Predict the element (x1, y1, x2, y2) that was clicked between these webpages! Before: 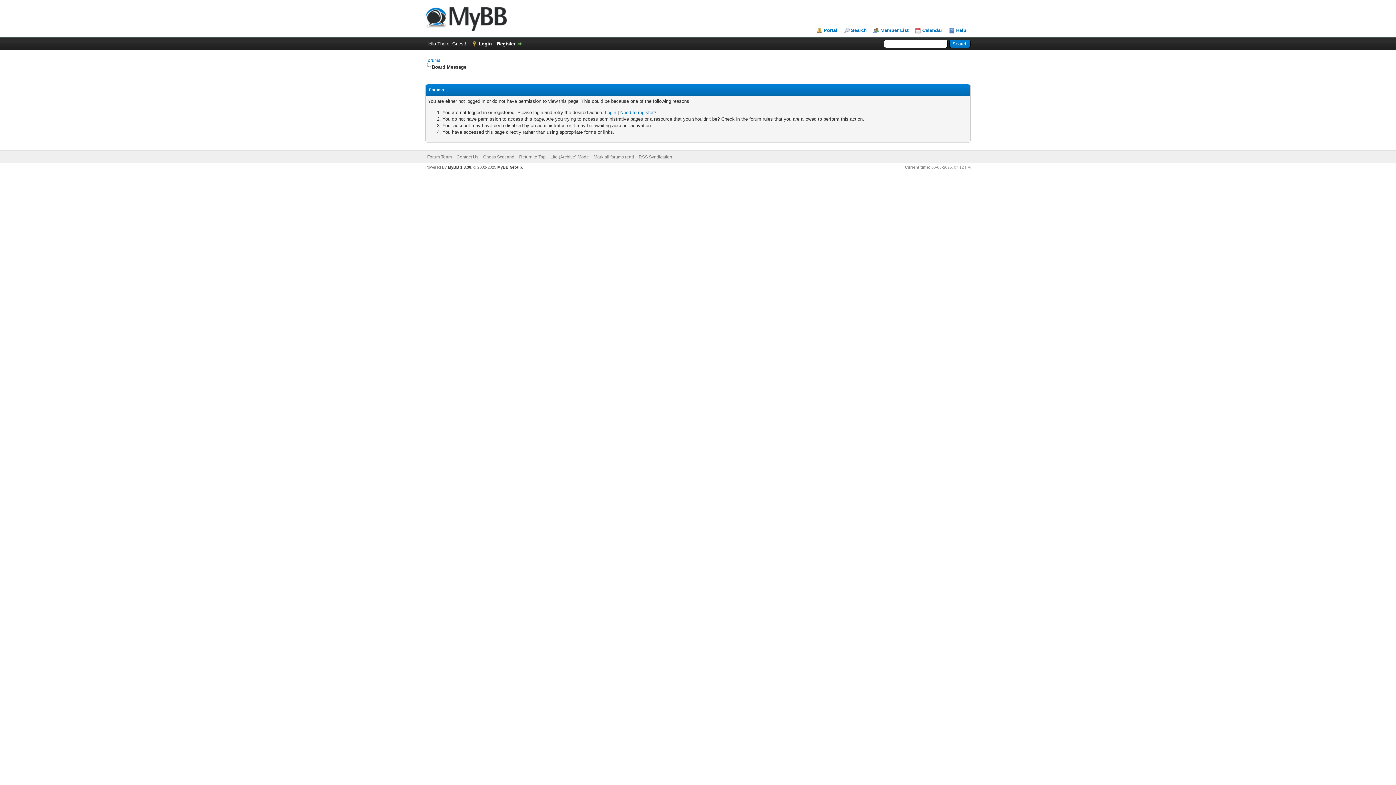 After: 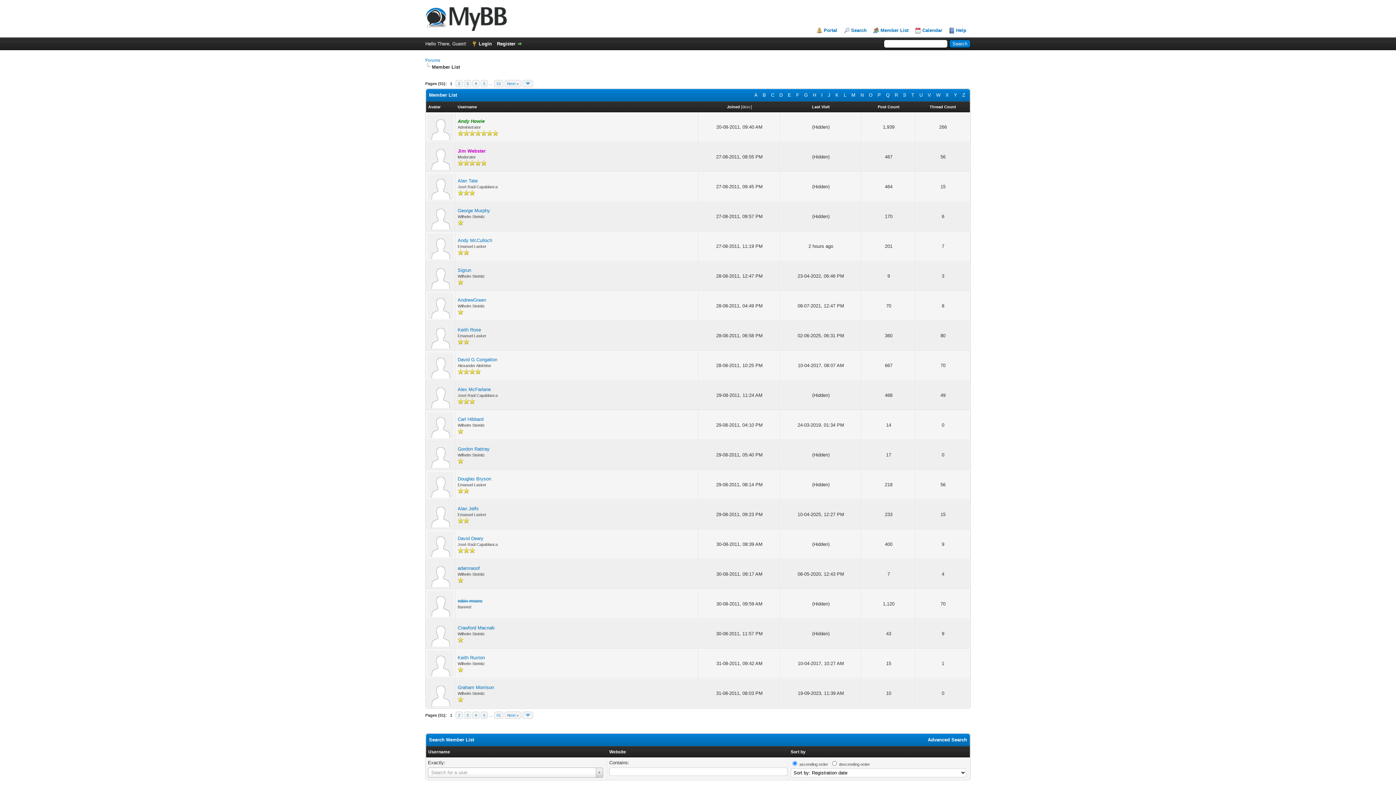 Action: label: Member List bbox: (873, 27, 908, 33)